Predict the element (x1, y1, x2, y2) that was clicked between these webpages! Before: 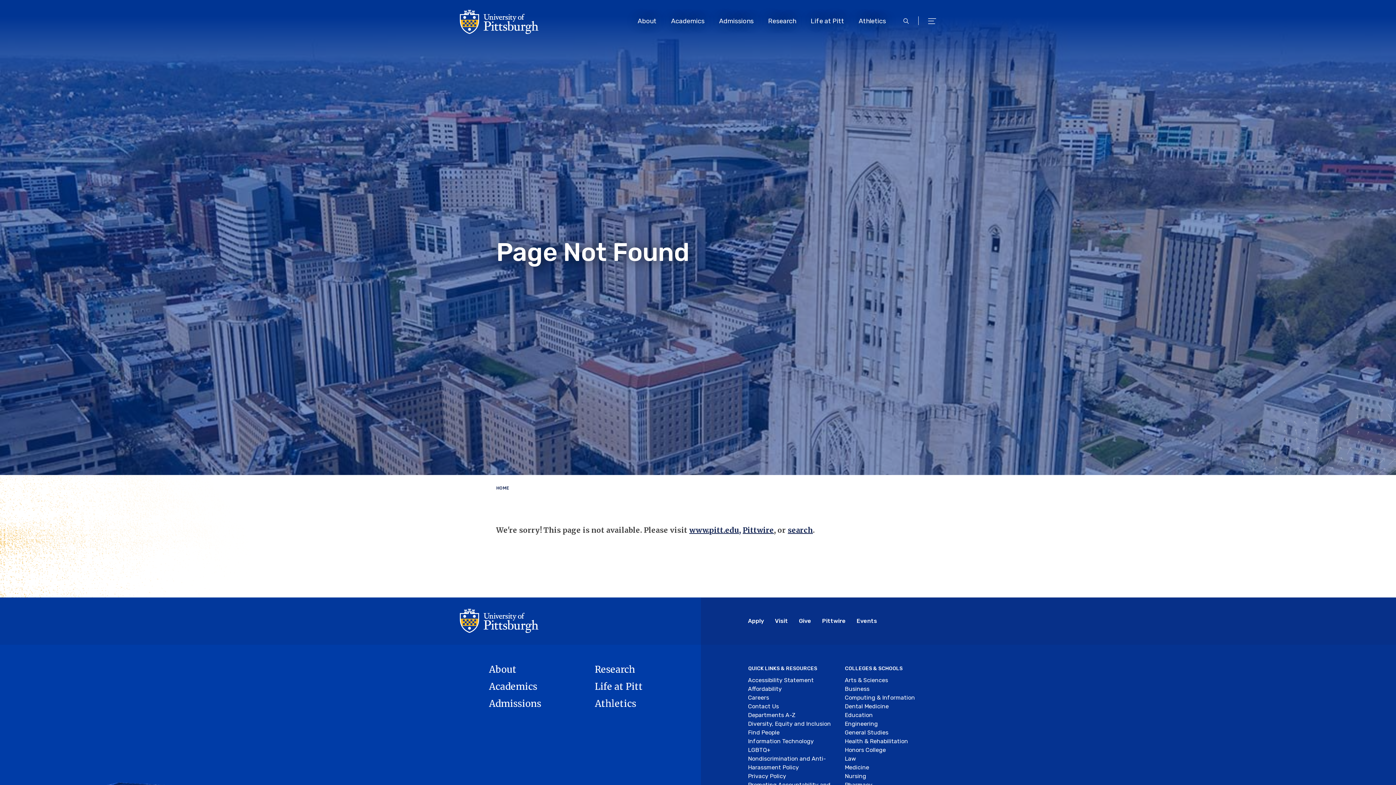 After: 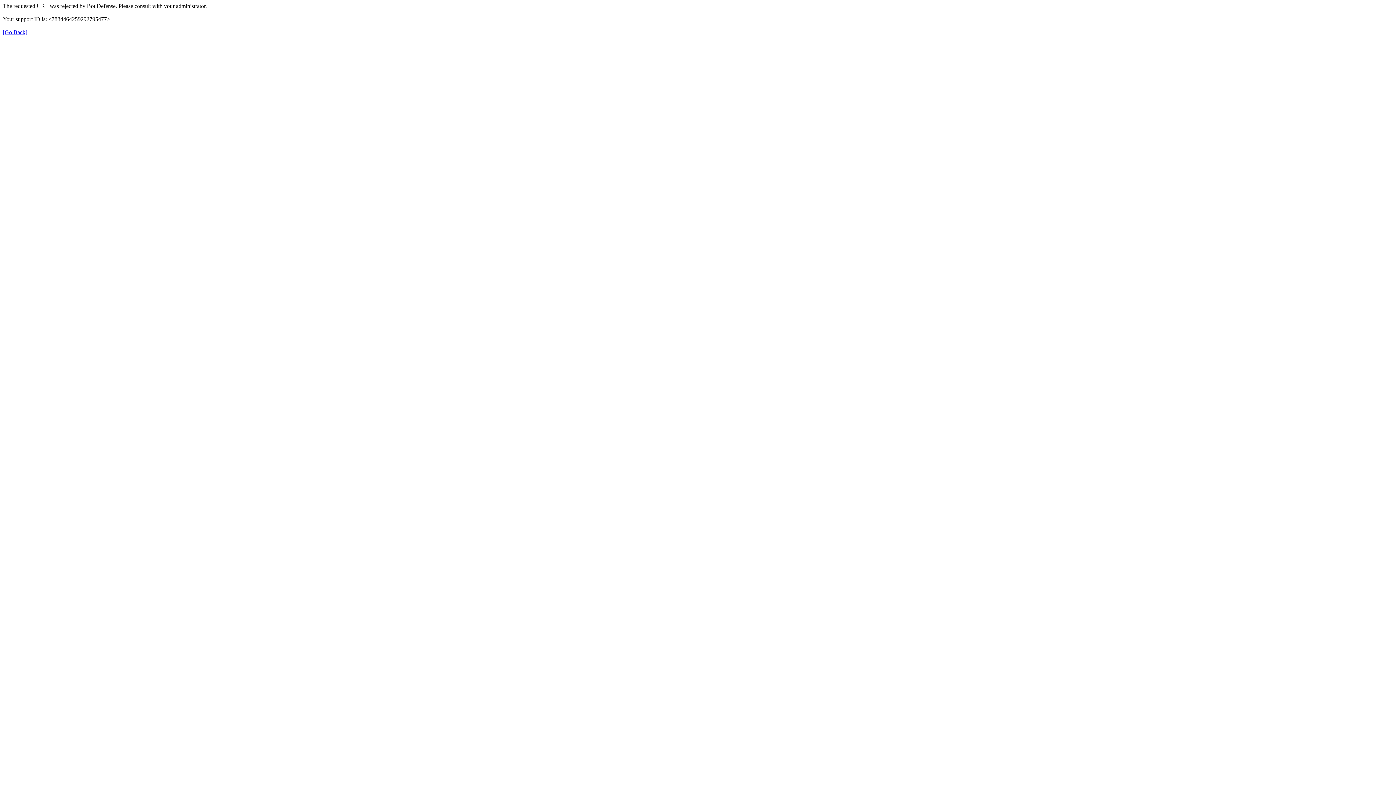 Action: label: Apply bbox: (748, 617, 764, 624)